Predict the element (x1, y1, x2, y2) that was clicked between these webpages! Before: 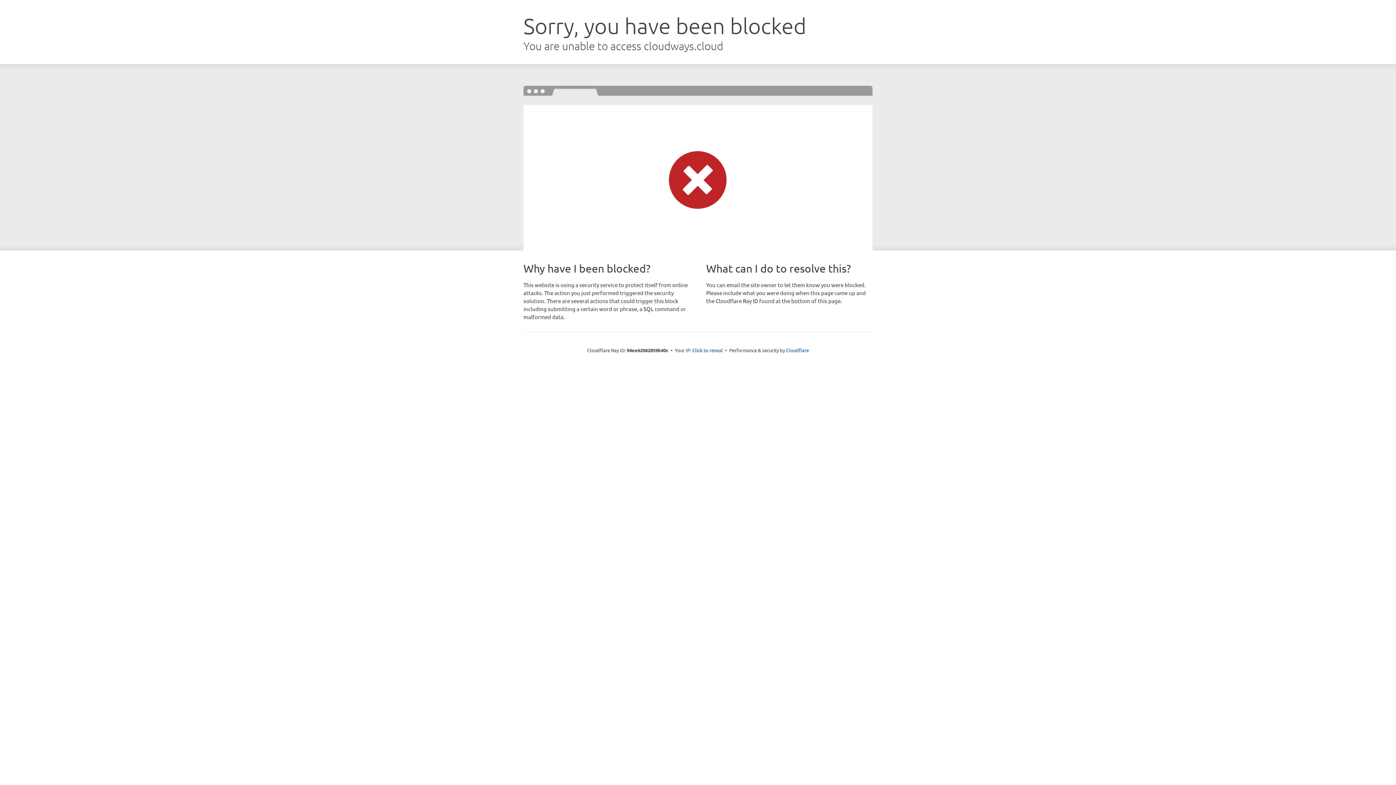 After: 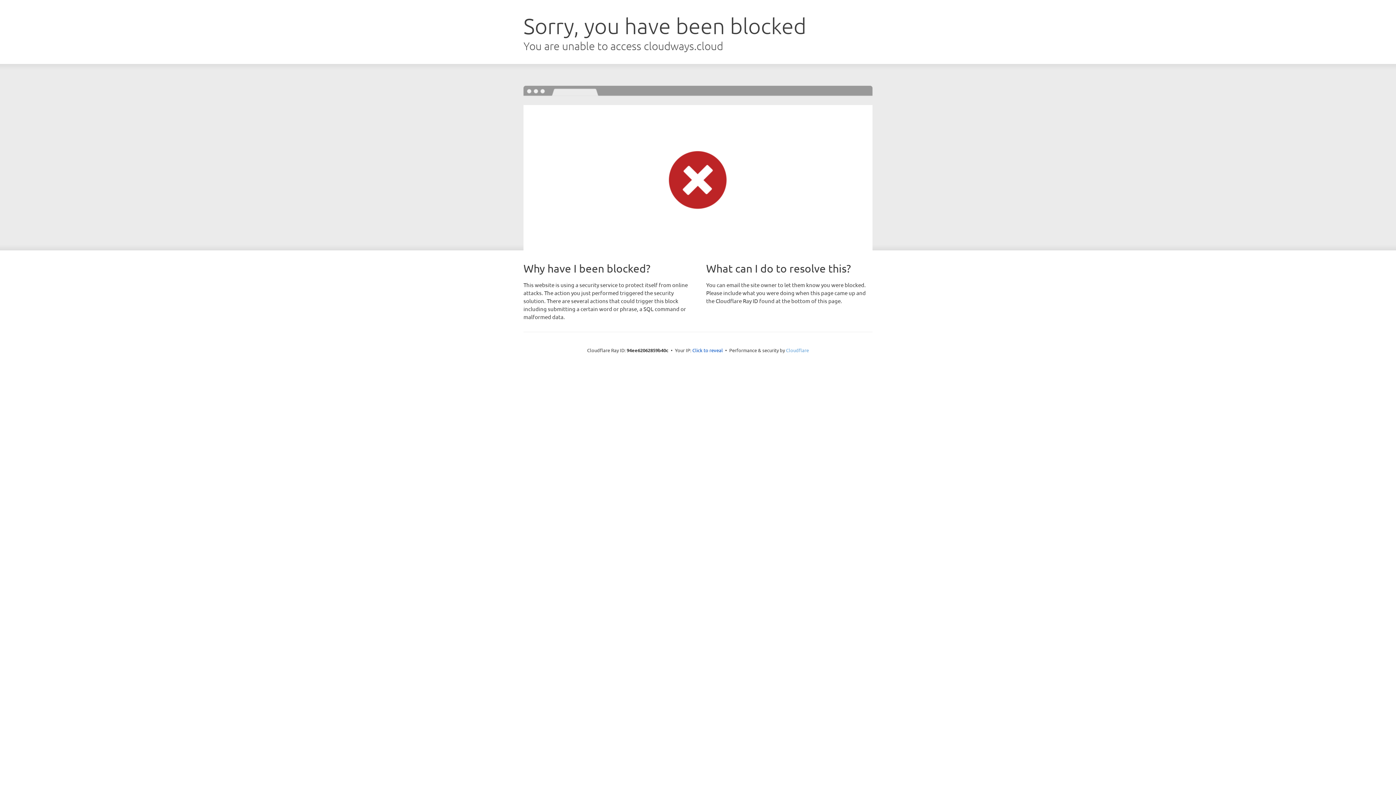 Action: label: Cloudflare bbox: (786, 347, 809, 353)